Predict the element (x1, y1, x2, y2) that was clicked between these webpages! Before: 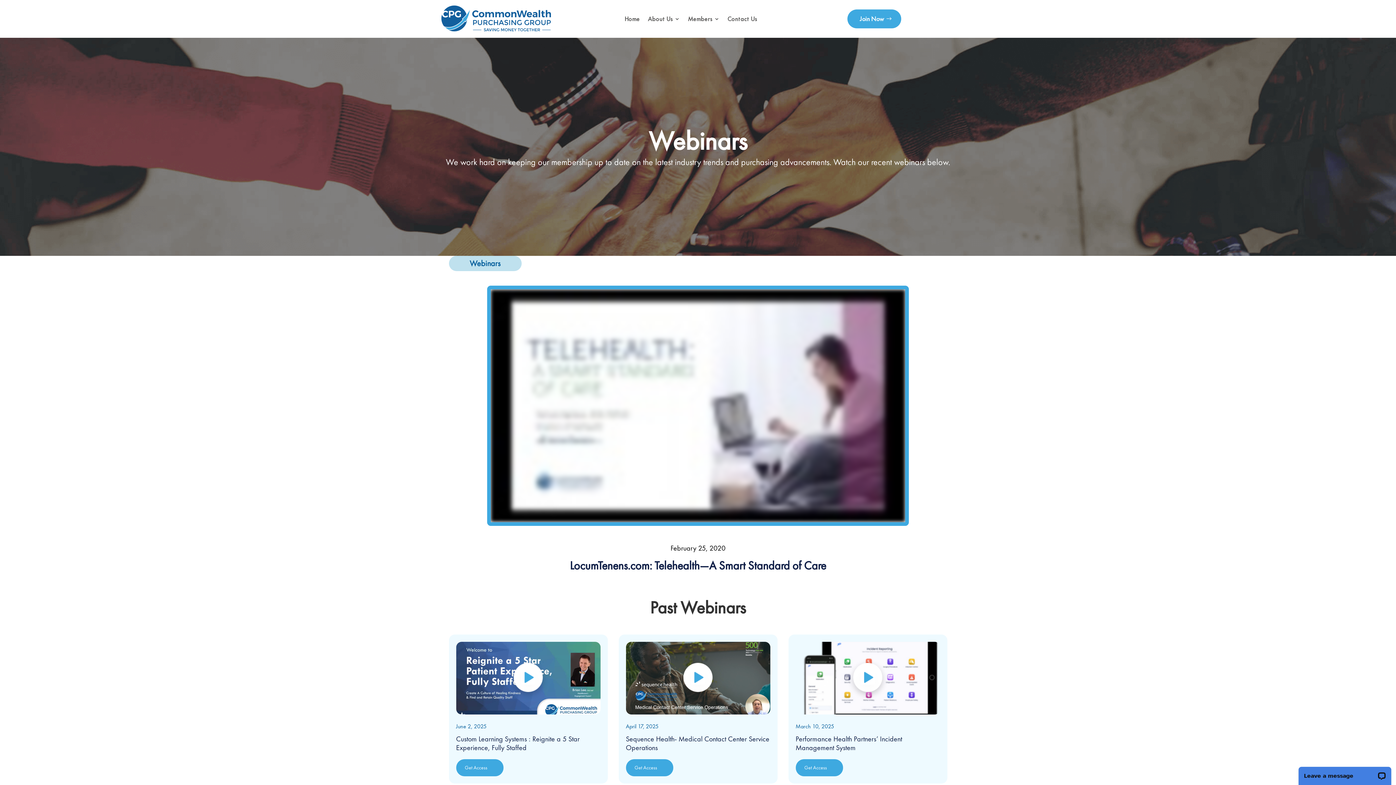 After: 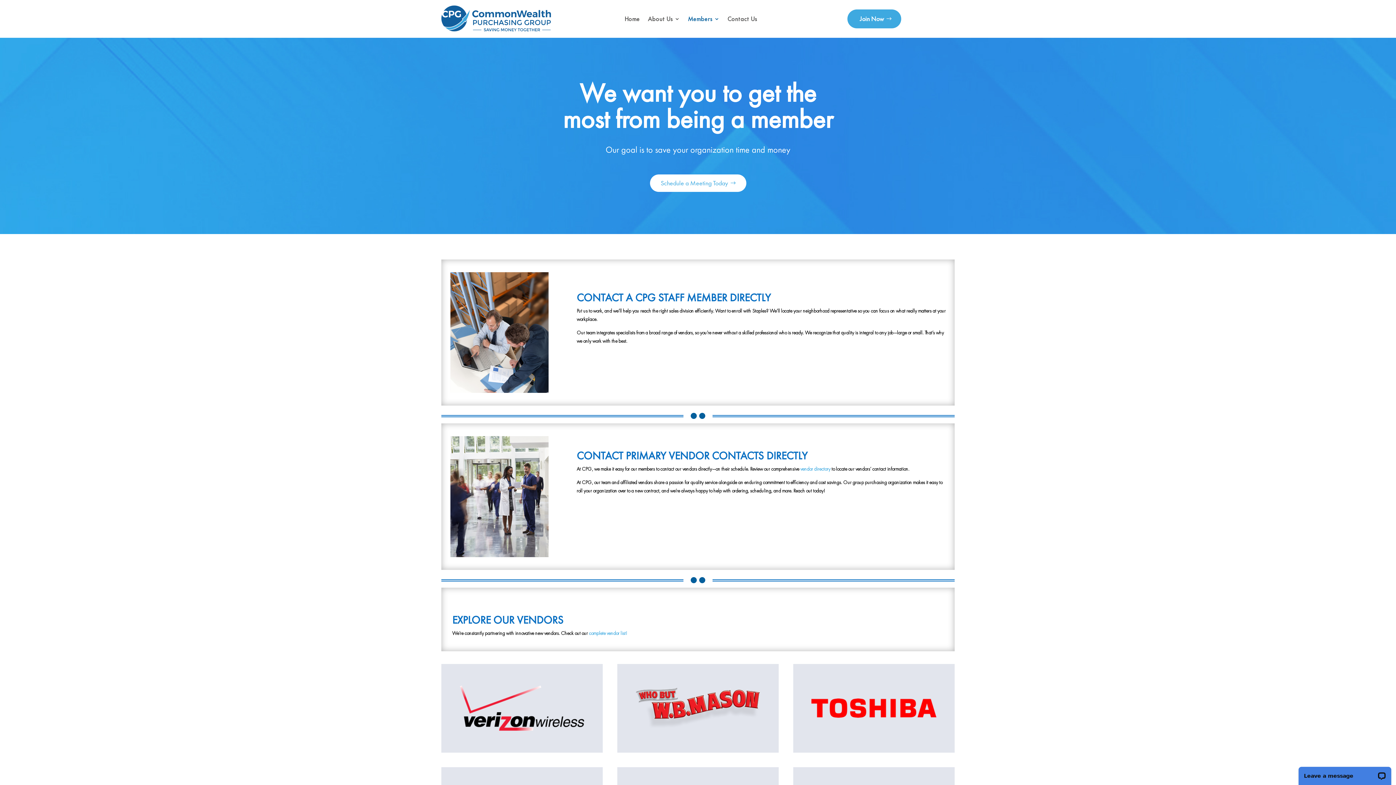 Action: bbox: (688, 5, 719, 32) label: Members